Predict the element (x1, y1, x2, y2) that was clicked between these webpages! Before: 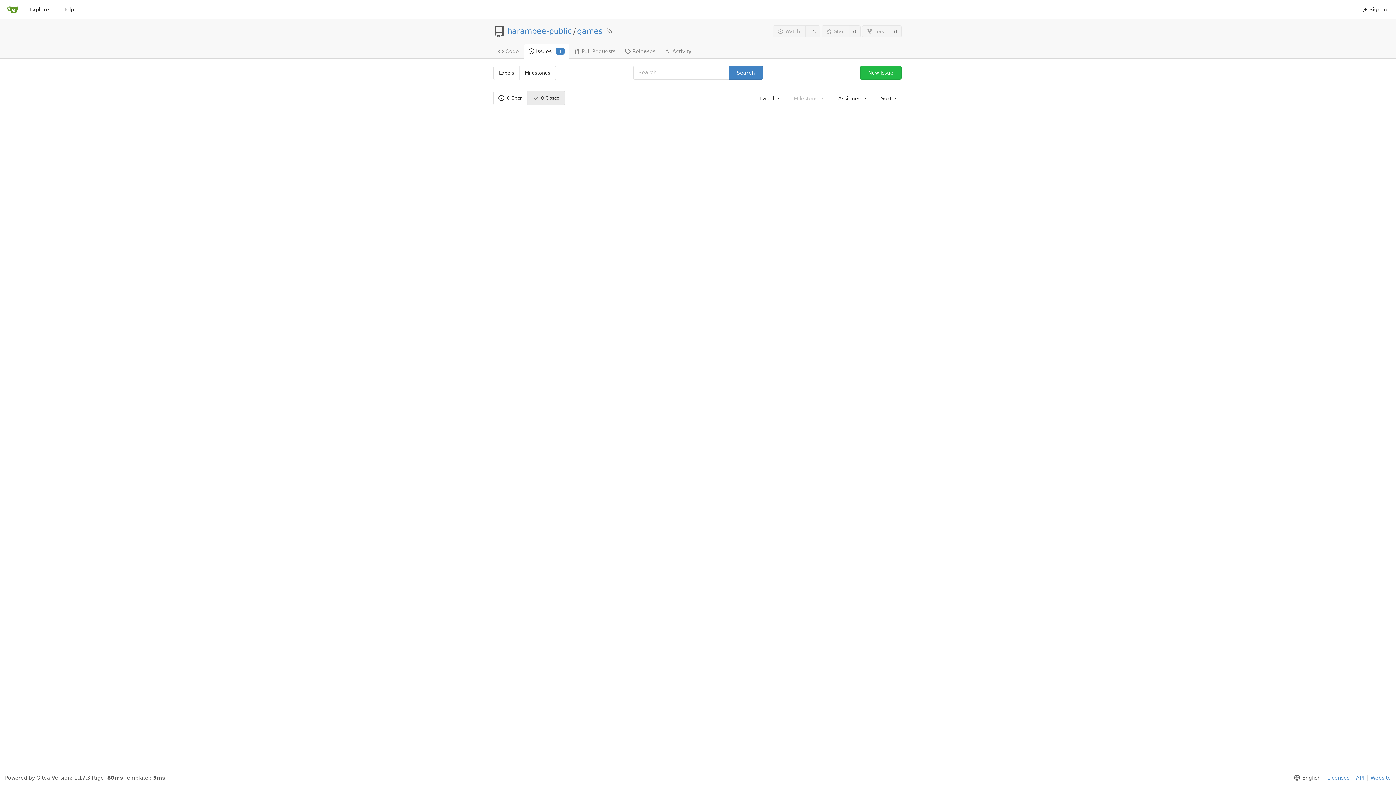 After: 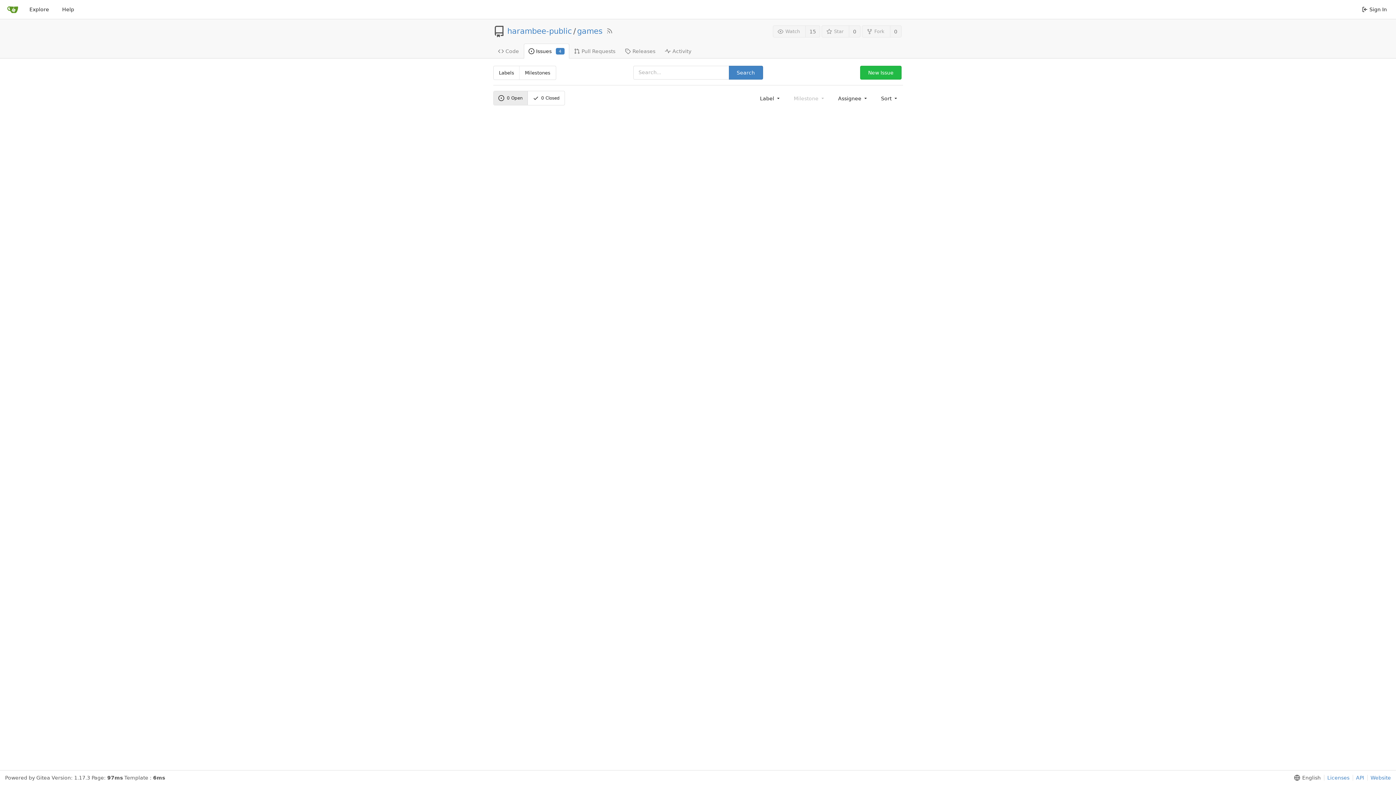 Action: label: 0
 Open bbox: (493, 91, 527, 105)